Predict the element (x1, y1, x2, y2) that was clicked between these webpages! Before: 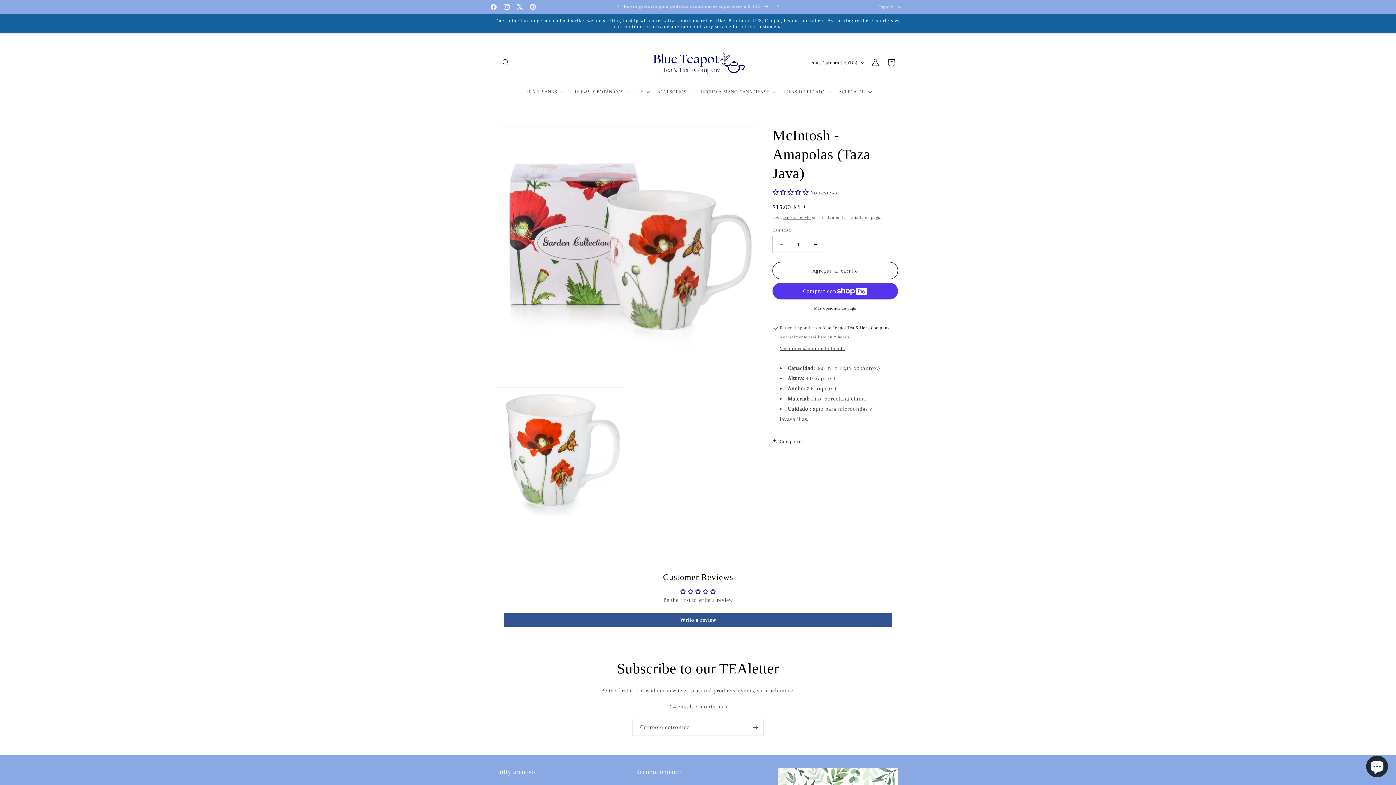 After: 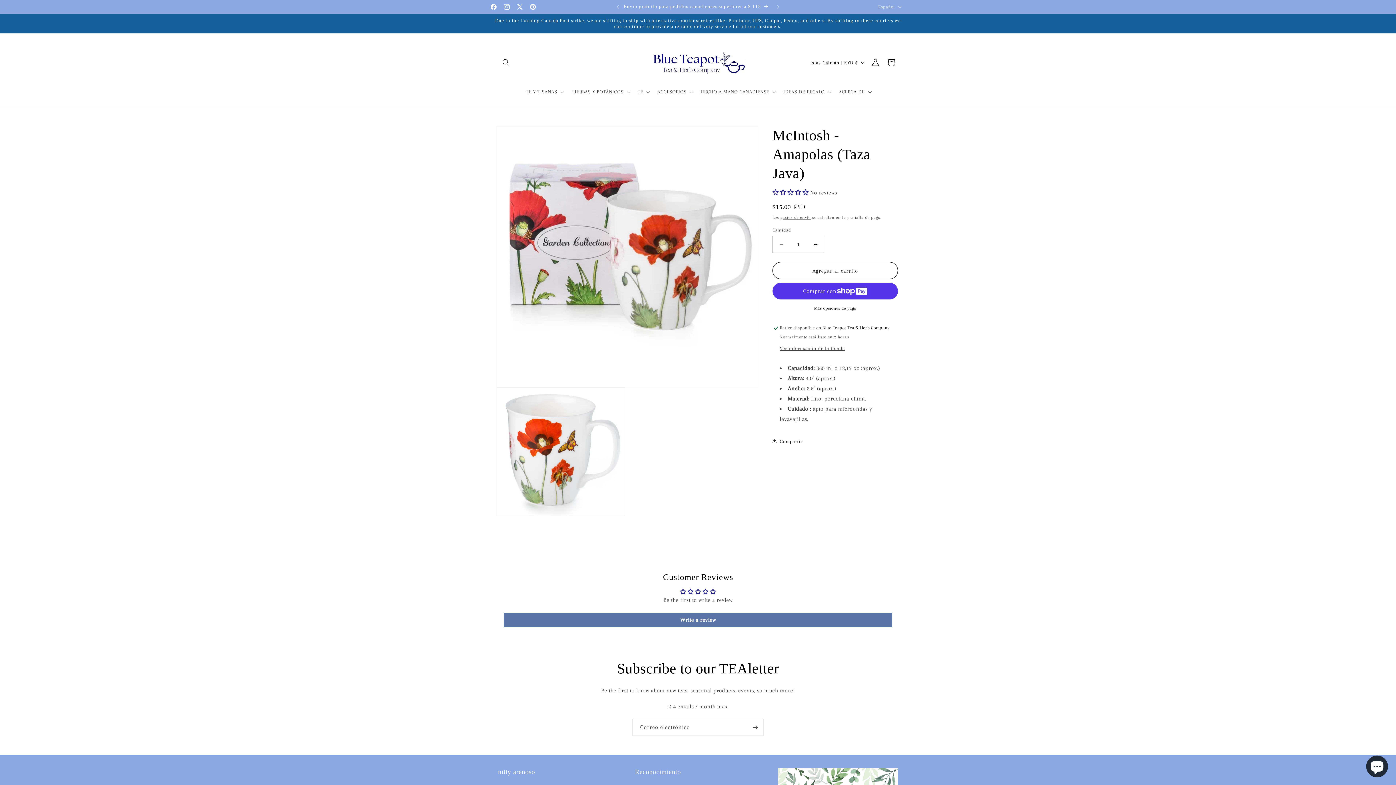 Action: bbox: (504, 612, 892, 627) label: Write a review